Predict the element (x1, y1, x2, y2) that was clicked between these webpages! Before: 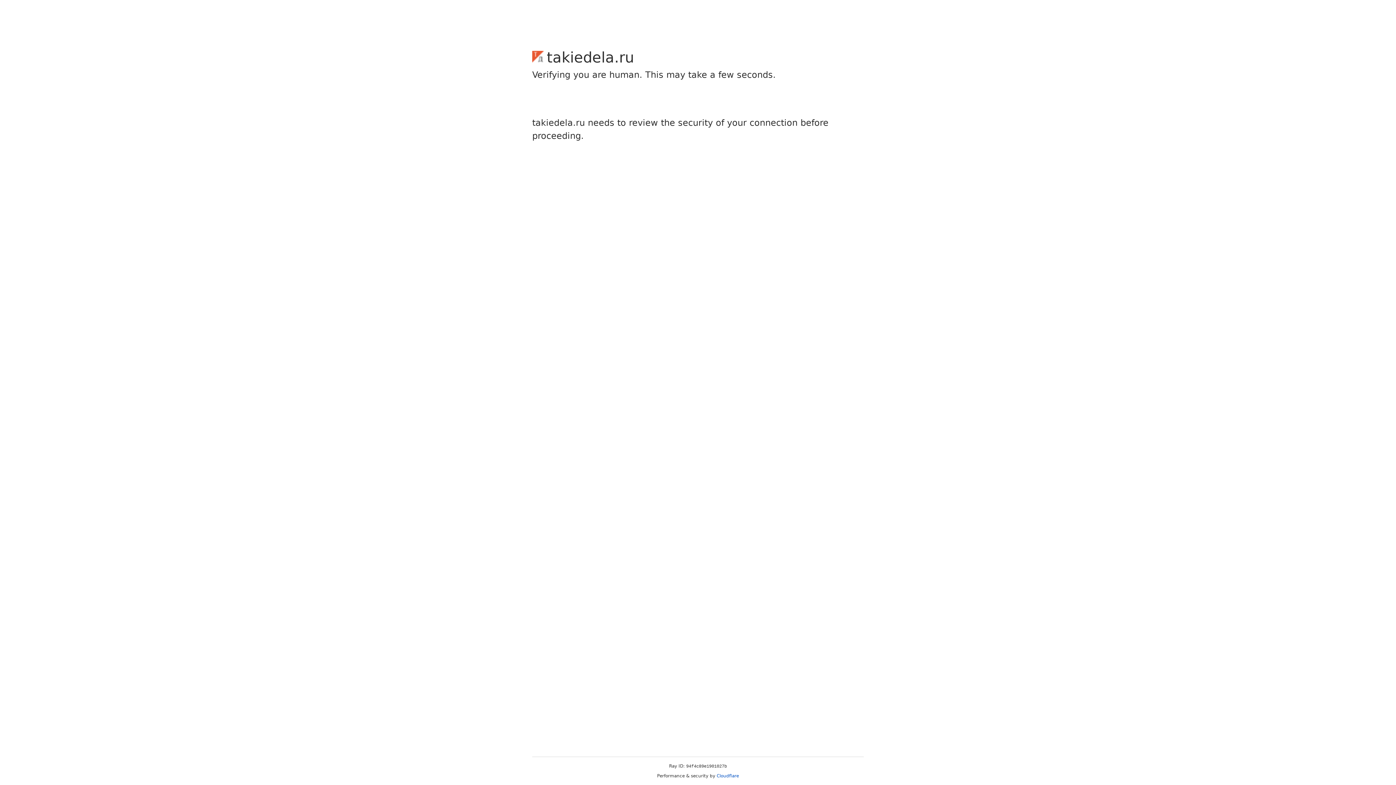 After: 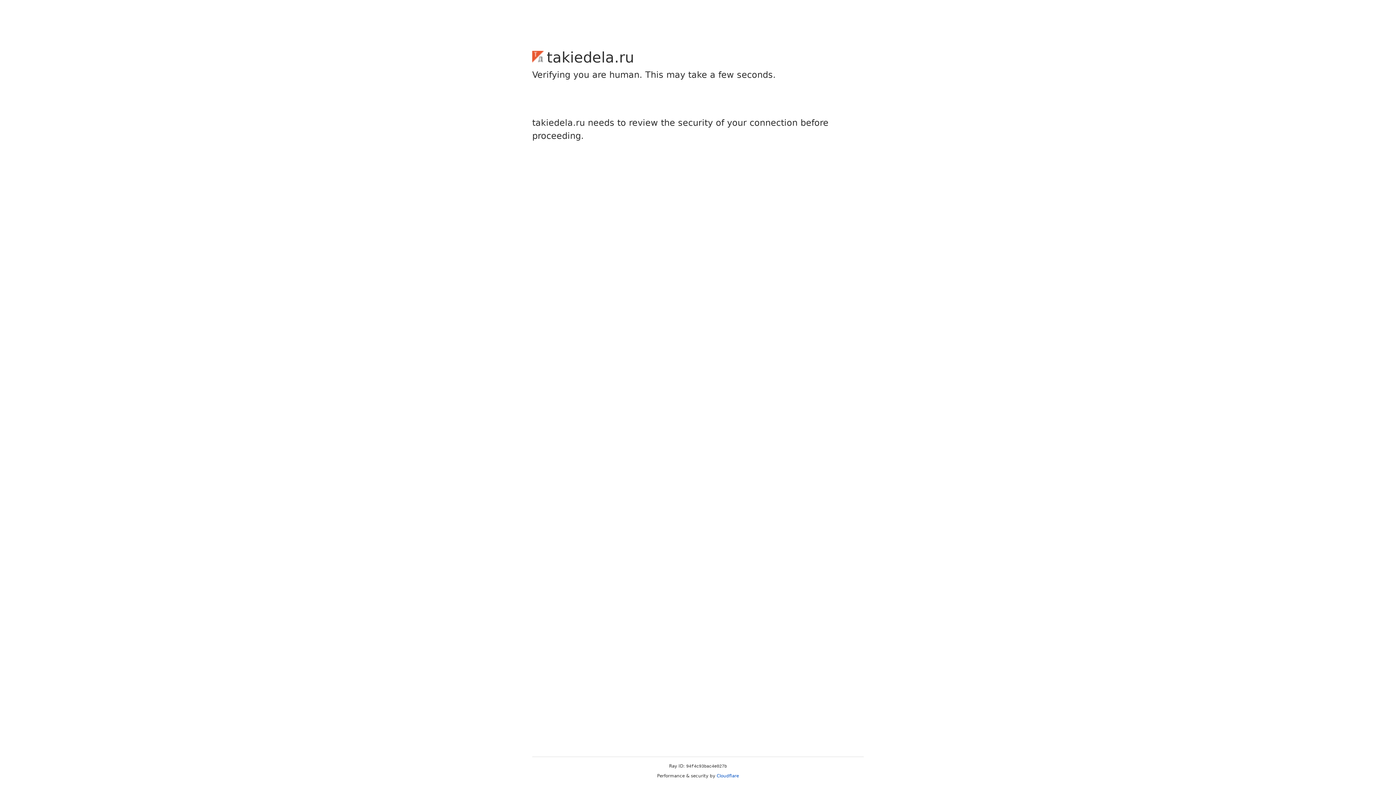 Action: label: Cloudflare bbox: (716, 773, 739, 778)